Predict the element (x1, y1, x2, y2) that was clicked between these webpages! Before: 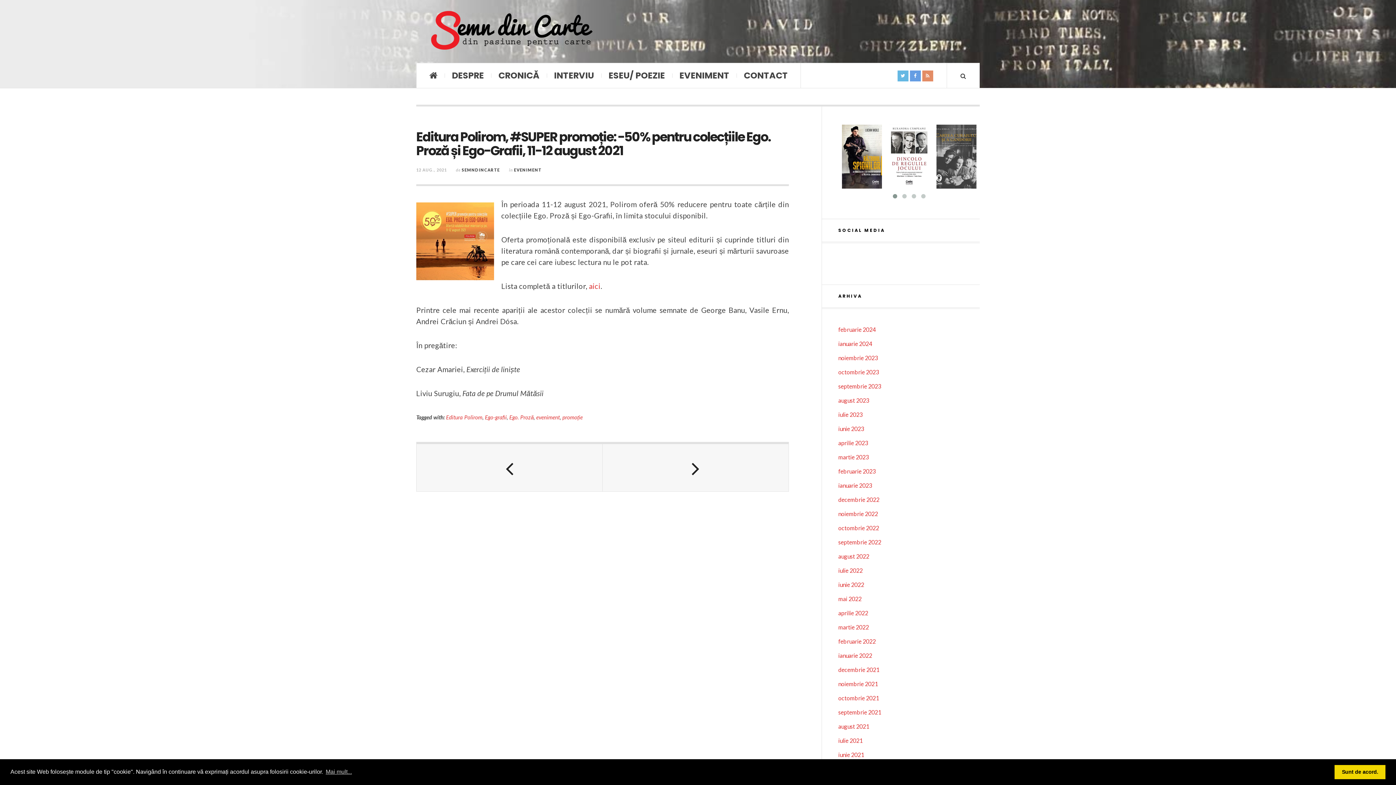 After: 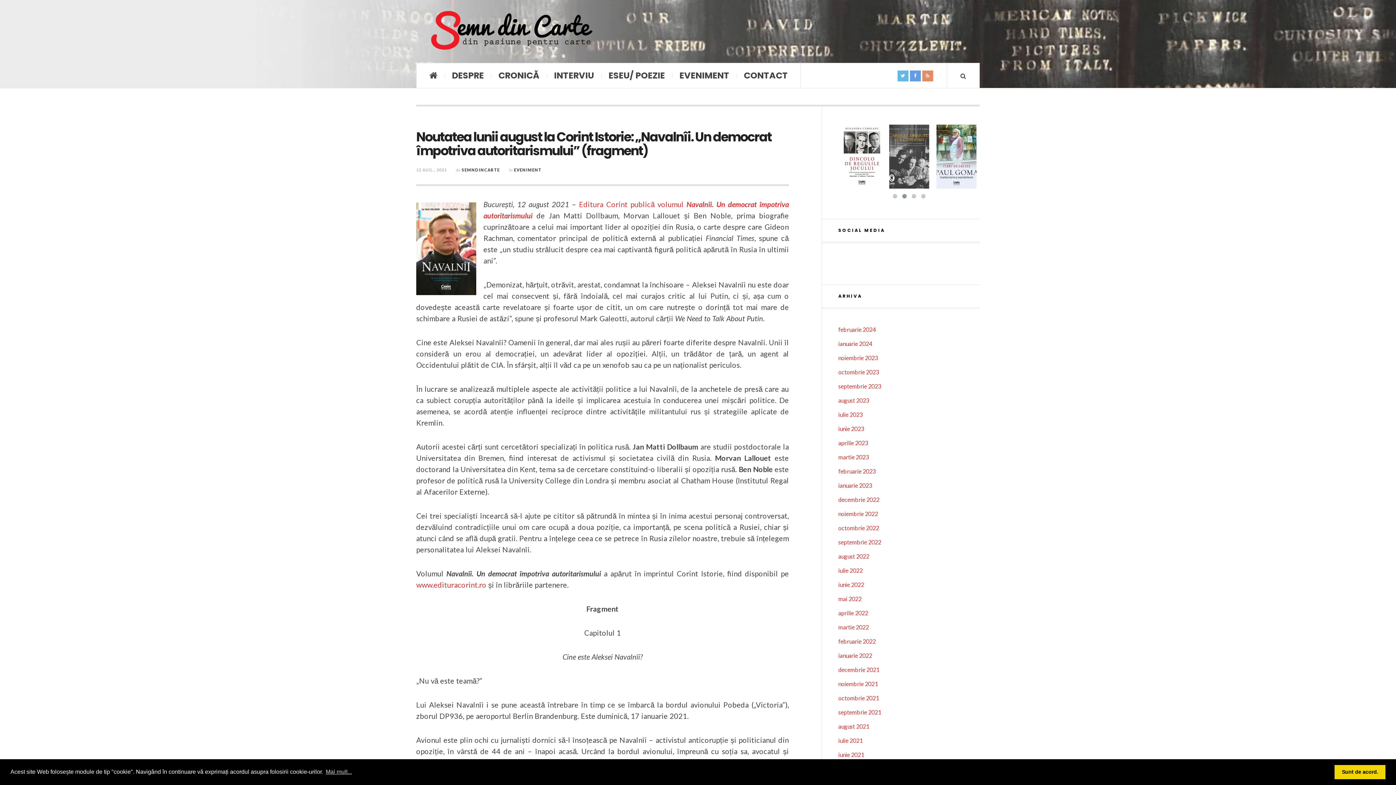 Action: bbox: (416, 444, 602, 491)